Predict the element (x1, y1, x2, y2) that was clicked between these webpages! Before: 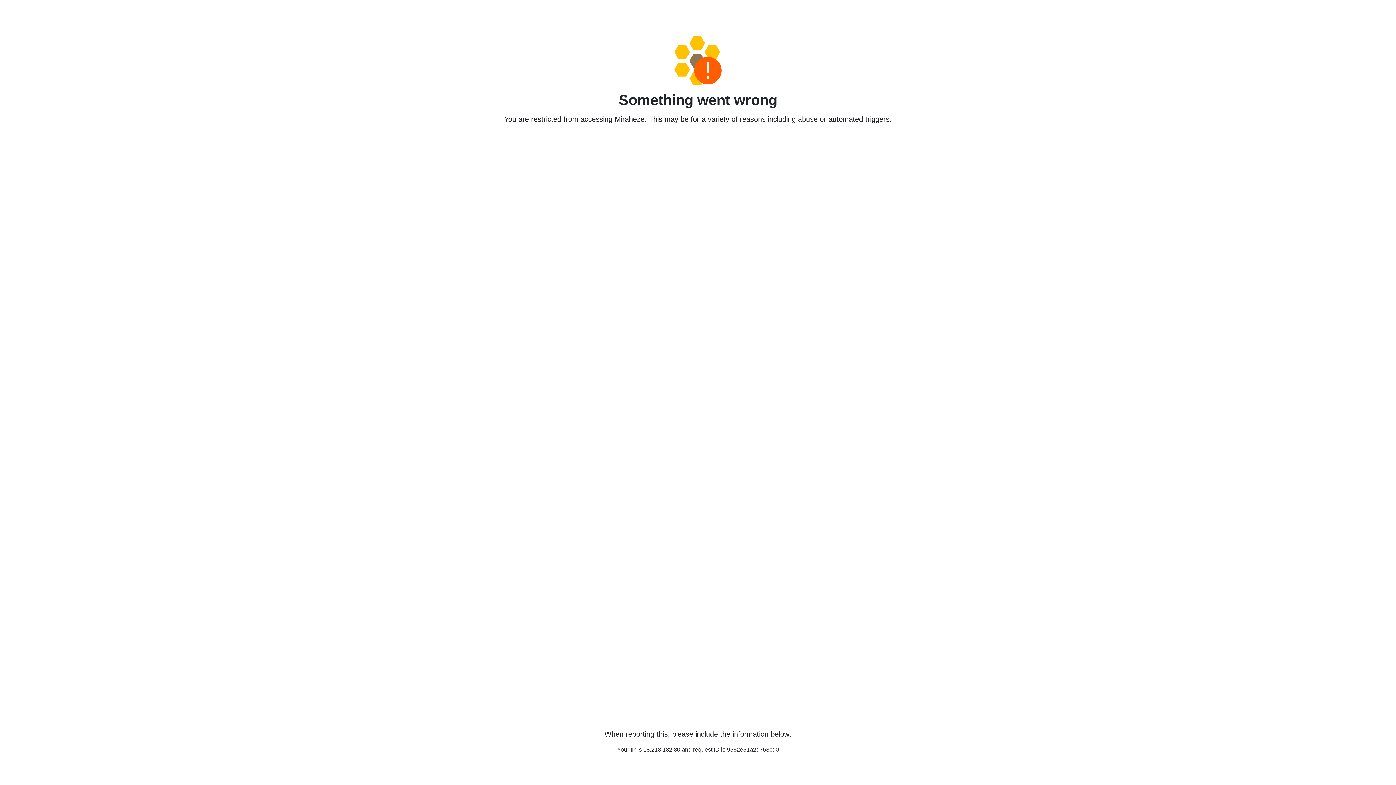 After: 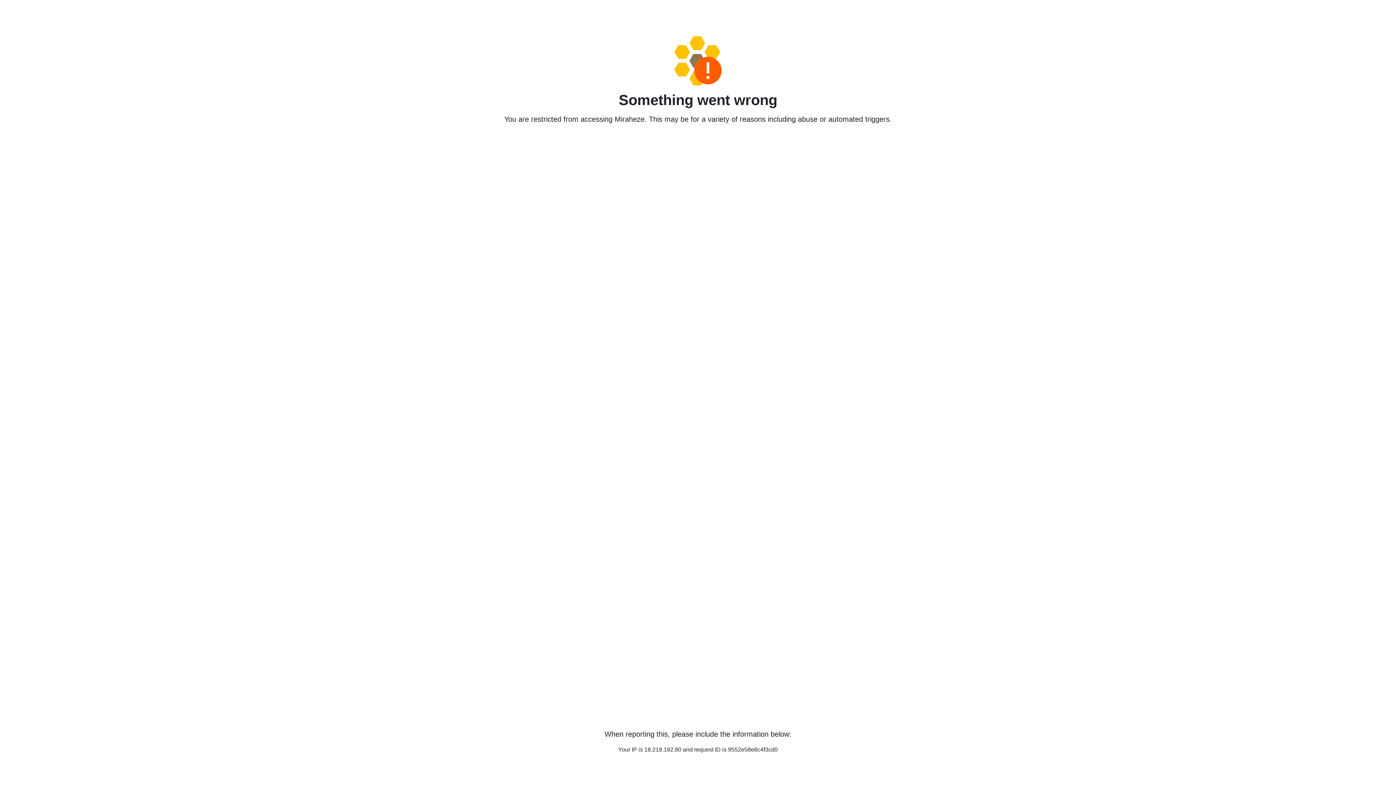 Action: bbox: (458, 36, 938, 85)